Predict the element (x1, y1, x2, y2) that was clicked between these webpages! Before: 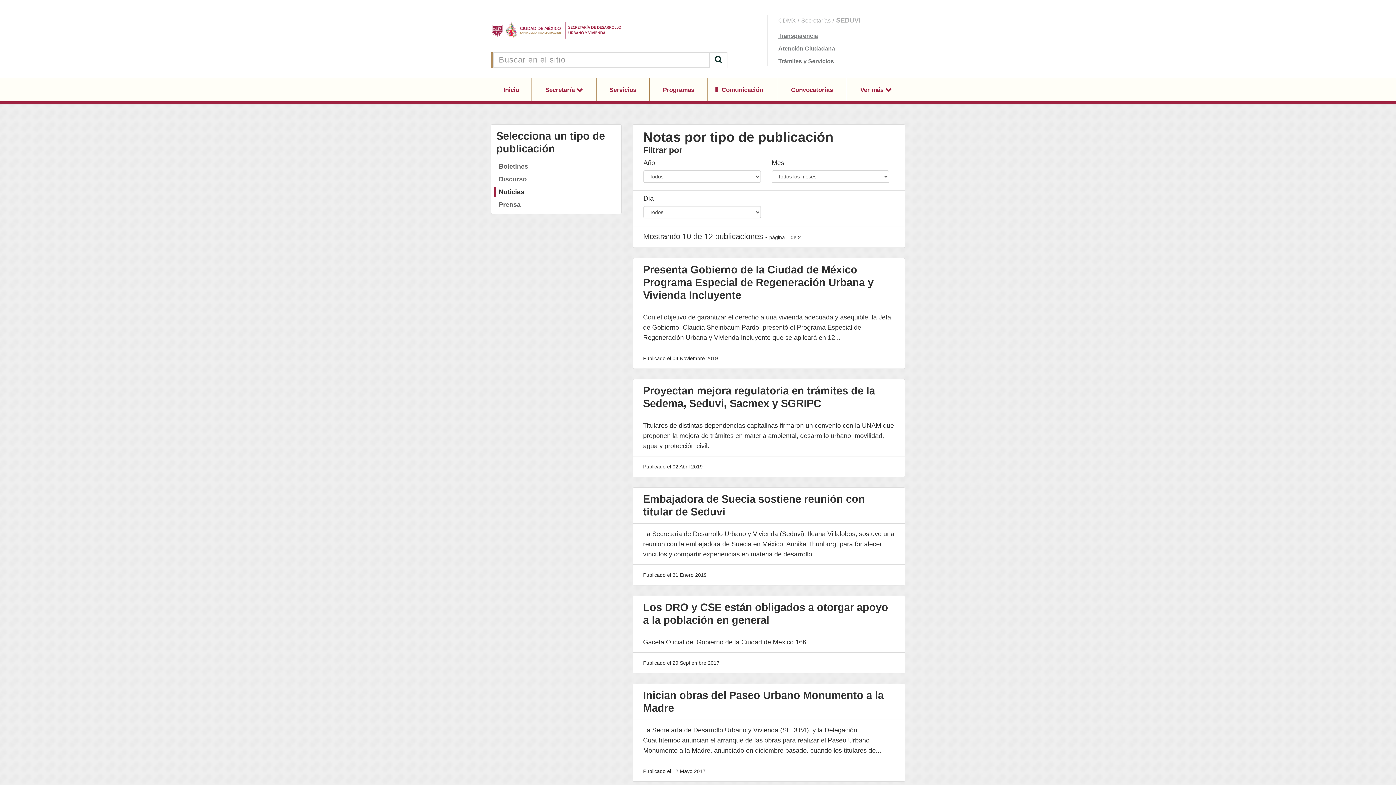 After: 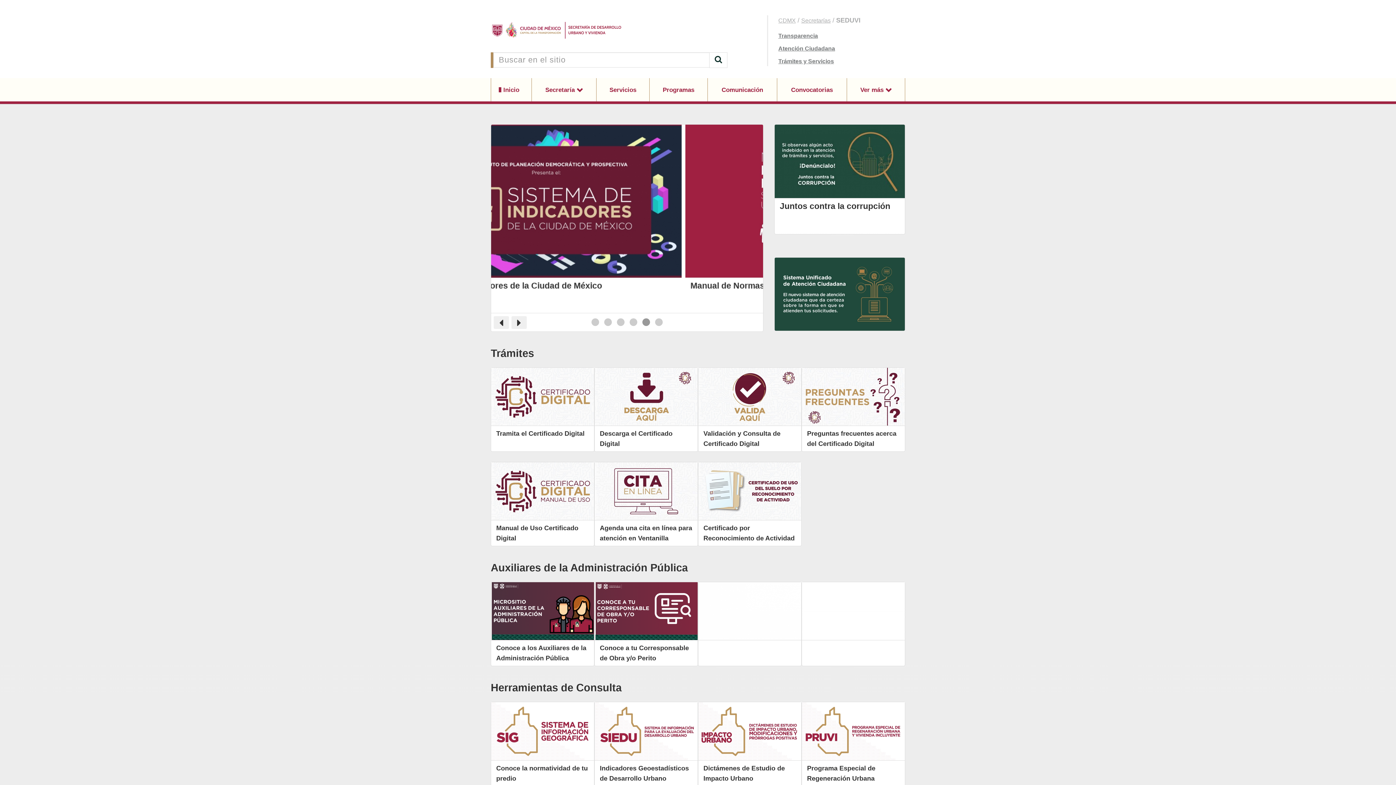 Action: bbox: (490, 17, 727, 42) label:  